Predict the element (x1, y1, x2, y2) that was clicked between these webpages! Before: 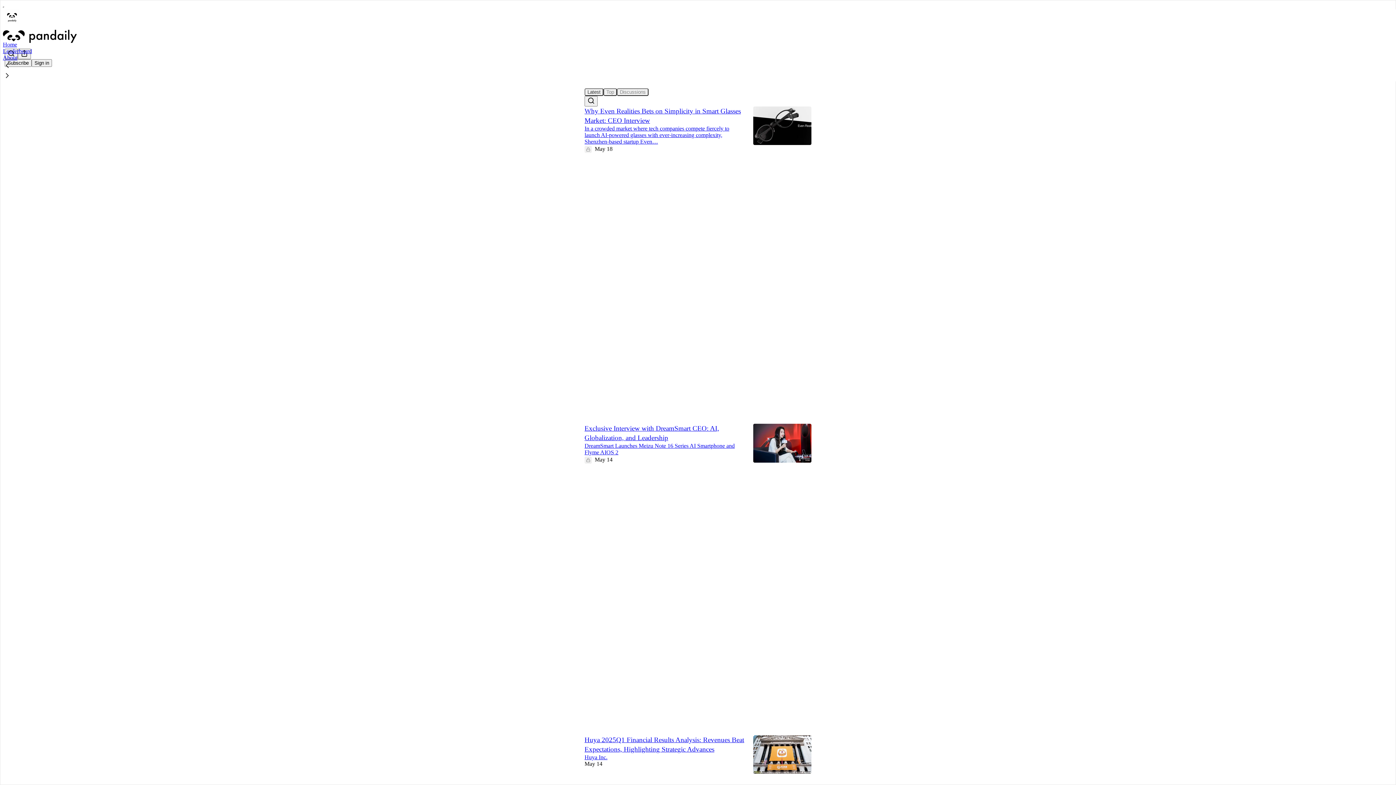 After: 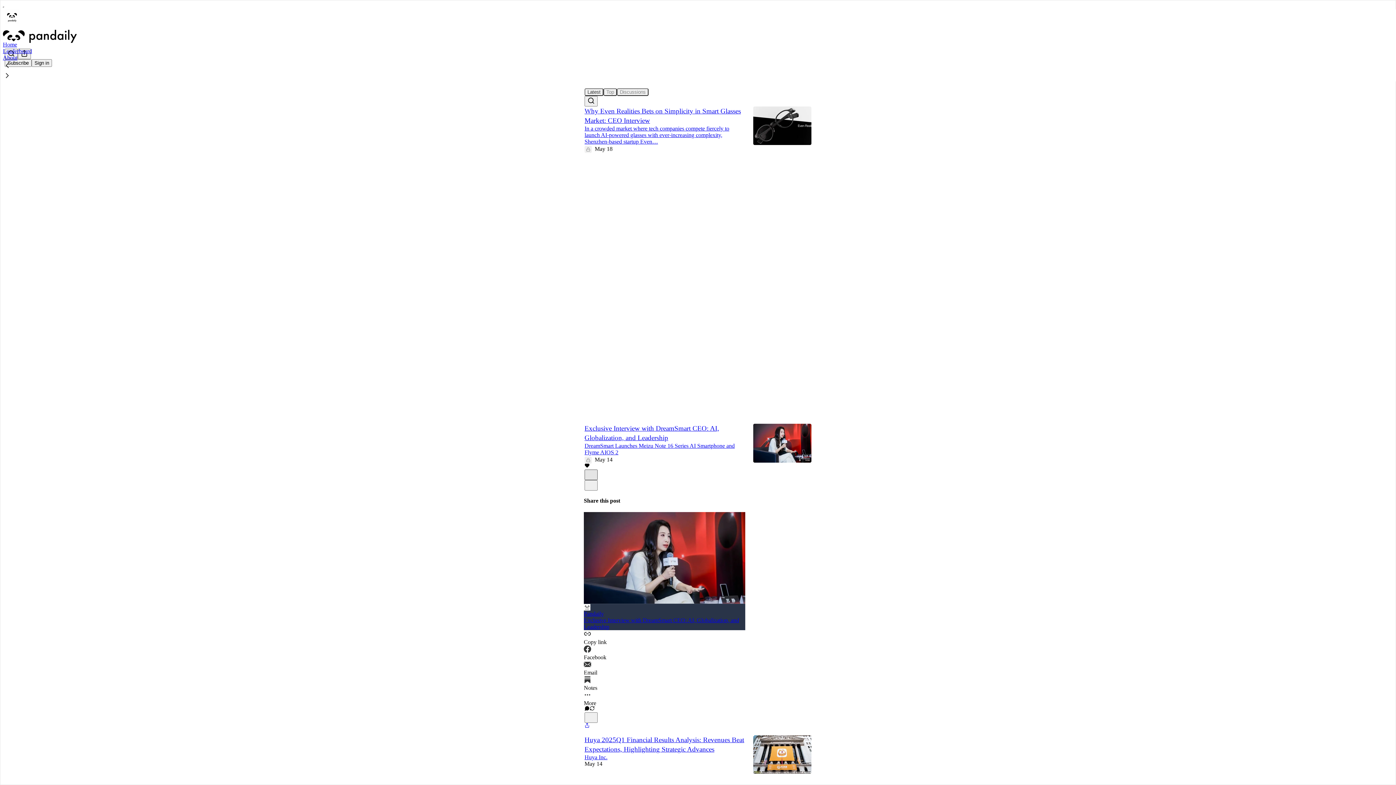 Action: label: X bbox: (584, 469, 597, 480)